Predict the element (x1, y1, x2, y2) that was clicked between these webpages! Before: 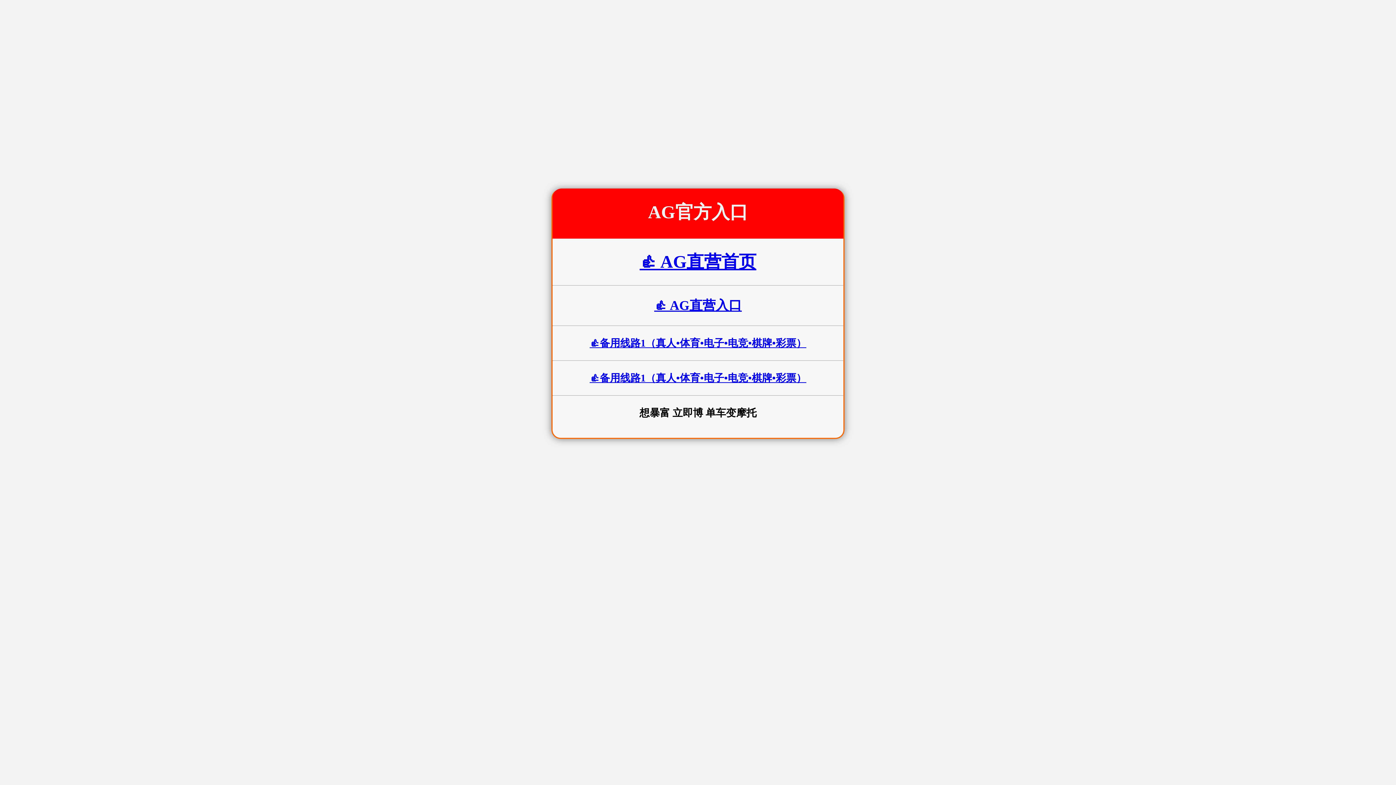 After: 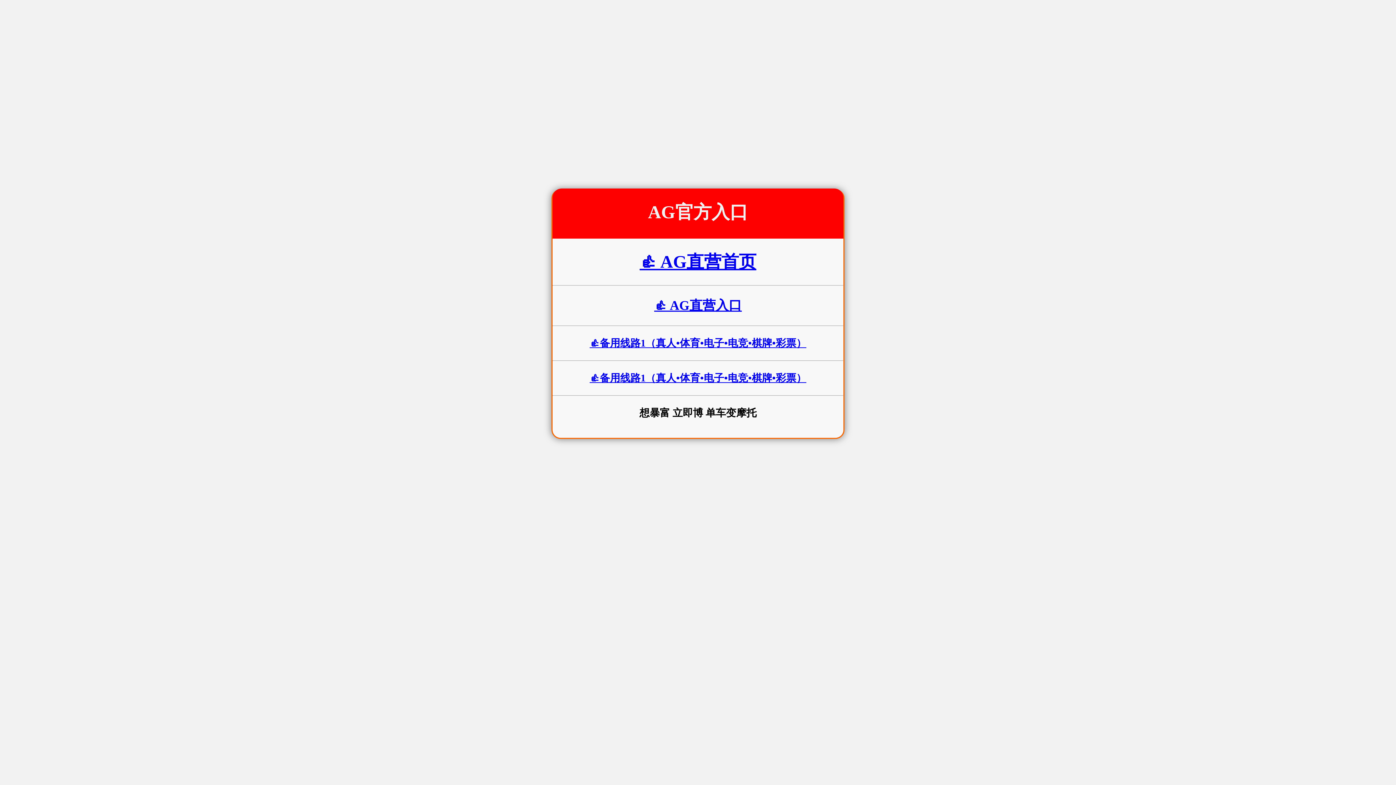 Action: label: 👍 AG直营首页 bbox: (639, 252, 756, 271)